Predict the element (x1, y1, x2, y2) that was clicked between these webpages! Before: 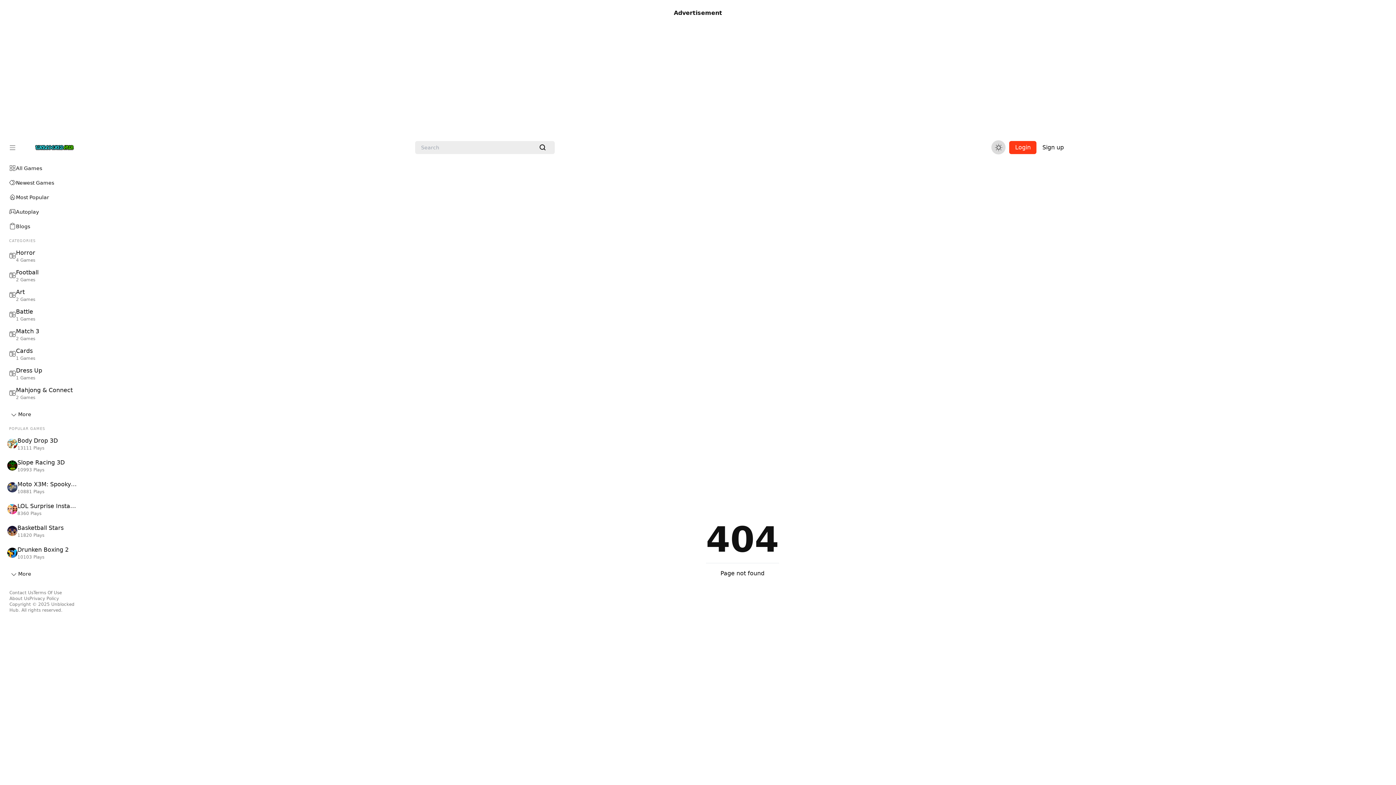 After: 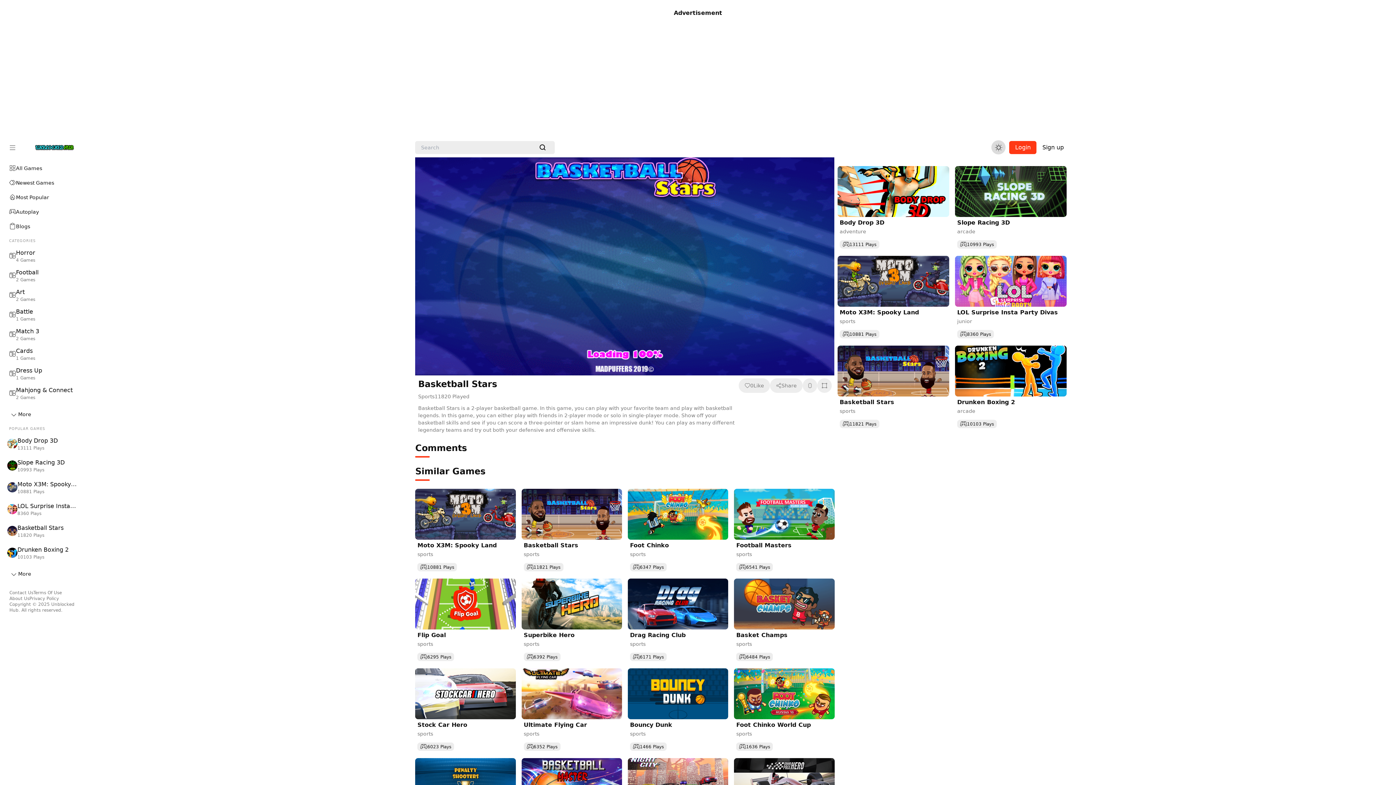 Action: label: Basketball Stars

11820 Plays bbox: (3, 523, 85, 539)